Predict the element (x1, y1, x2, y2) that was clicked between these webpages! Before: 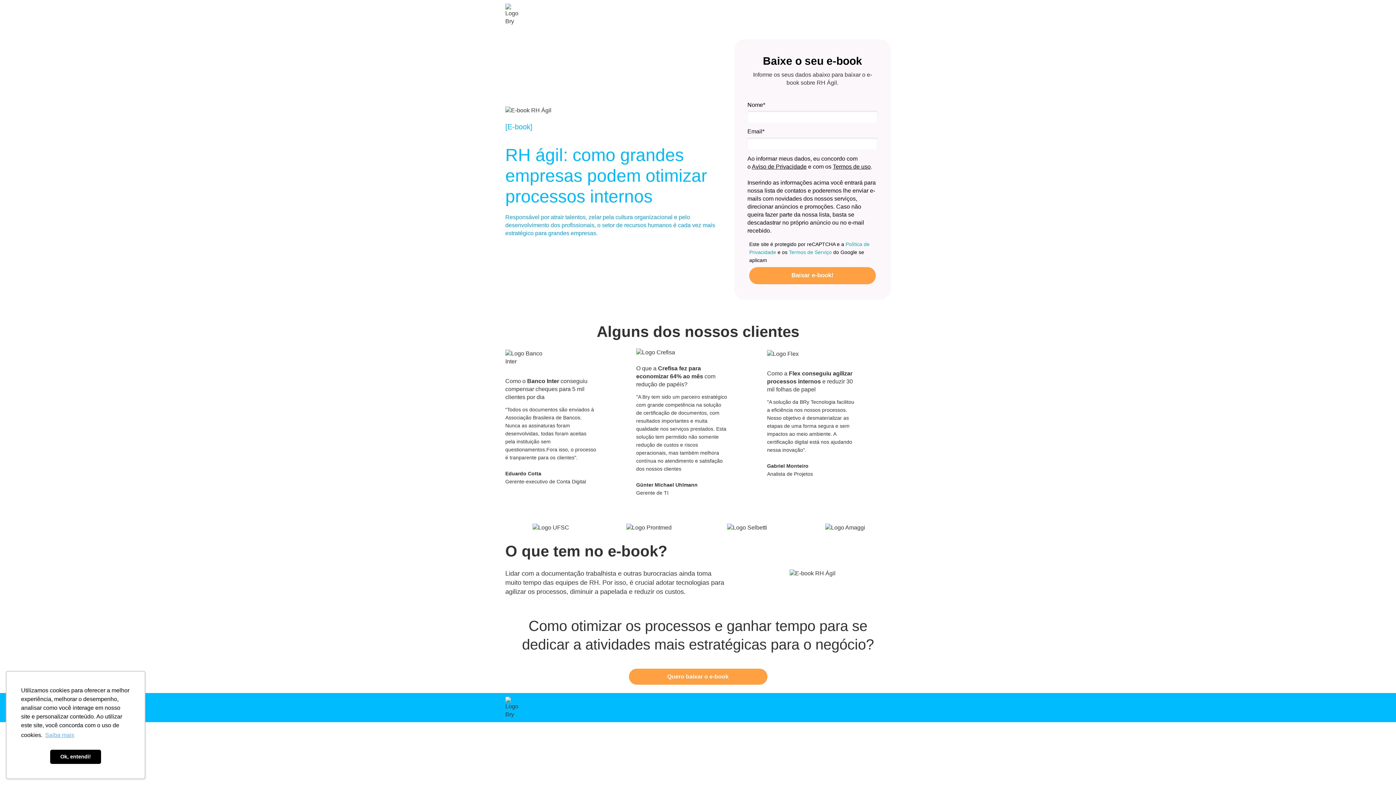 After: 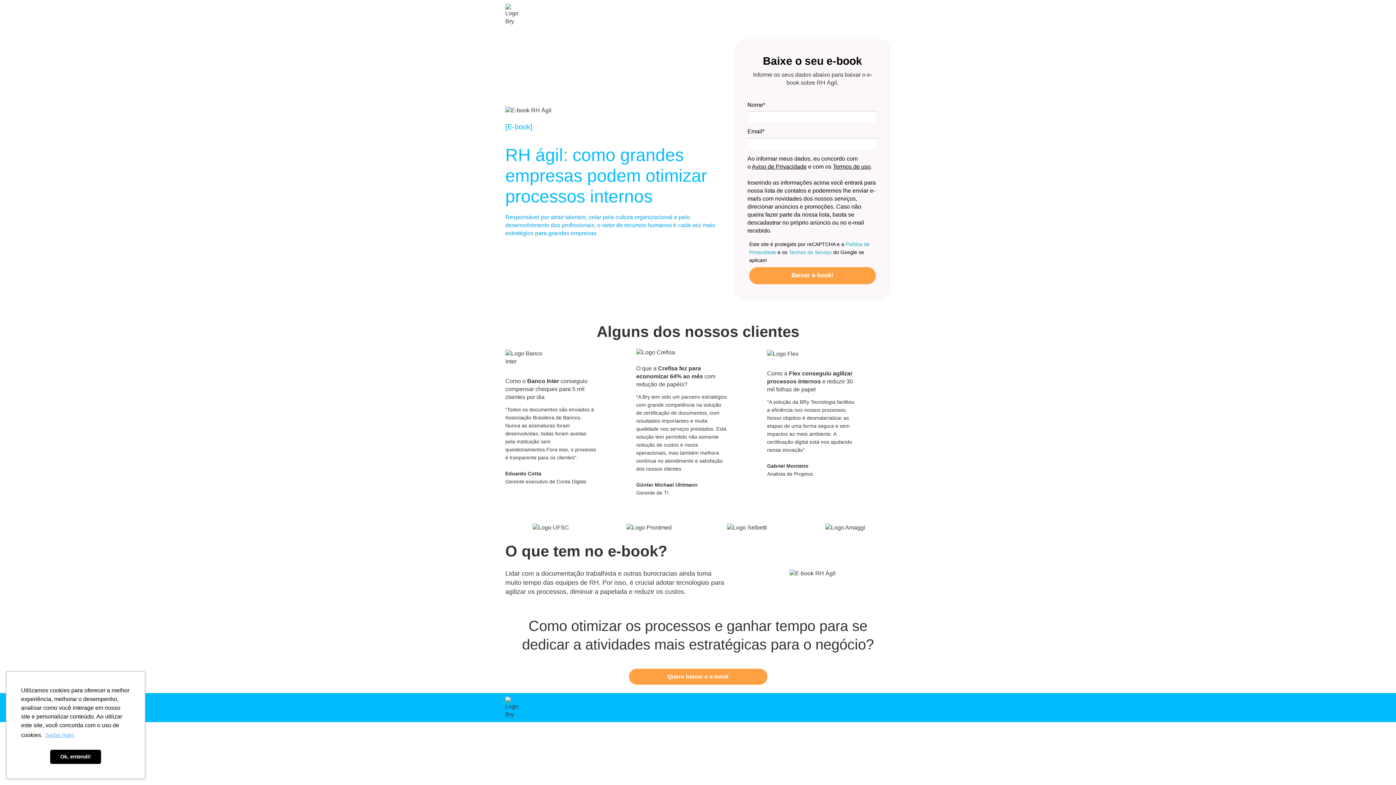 Action: label: Termos de Serviço bbox: (789, 249, 832, 255)